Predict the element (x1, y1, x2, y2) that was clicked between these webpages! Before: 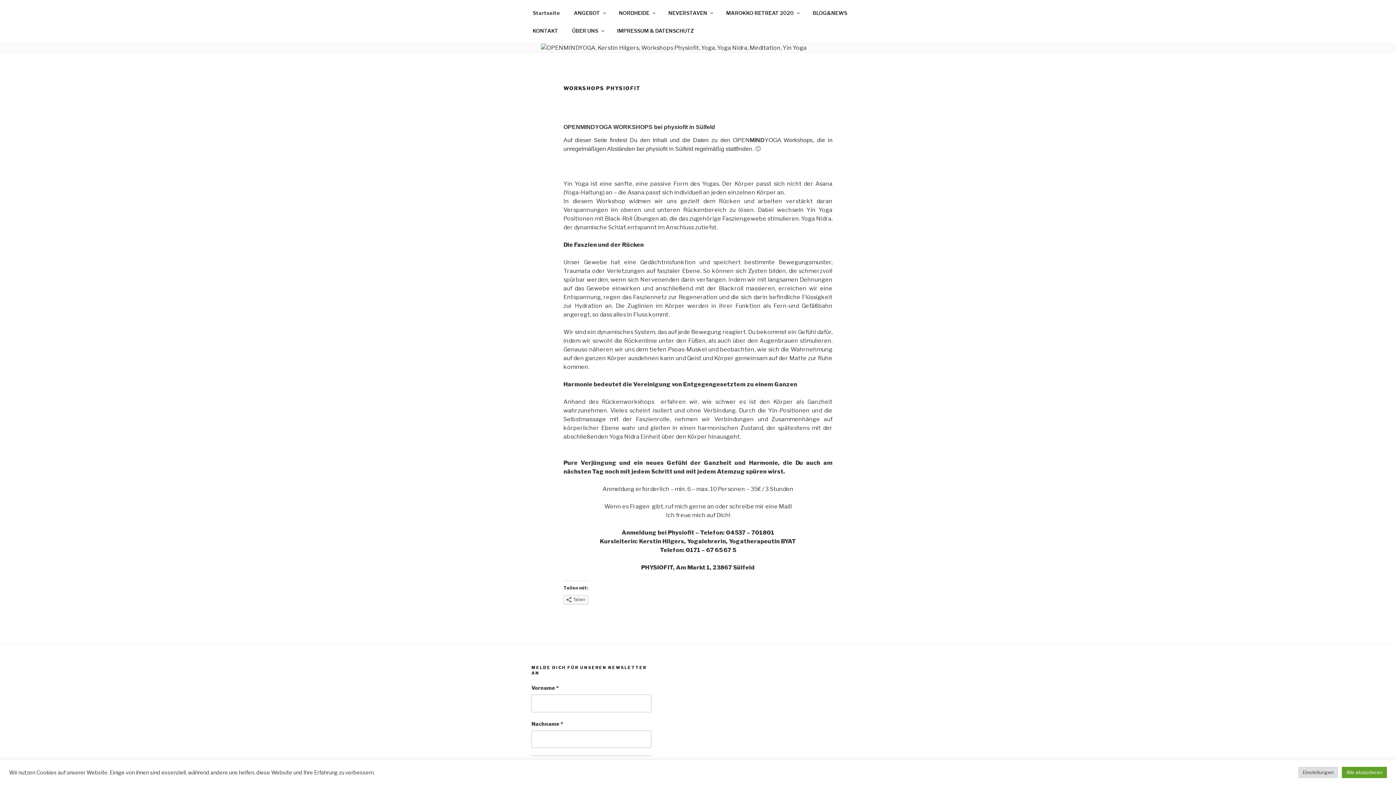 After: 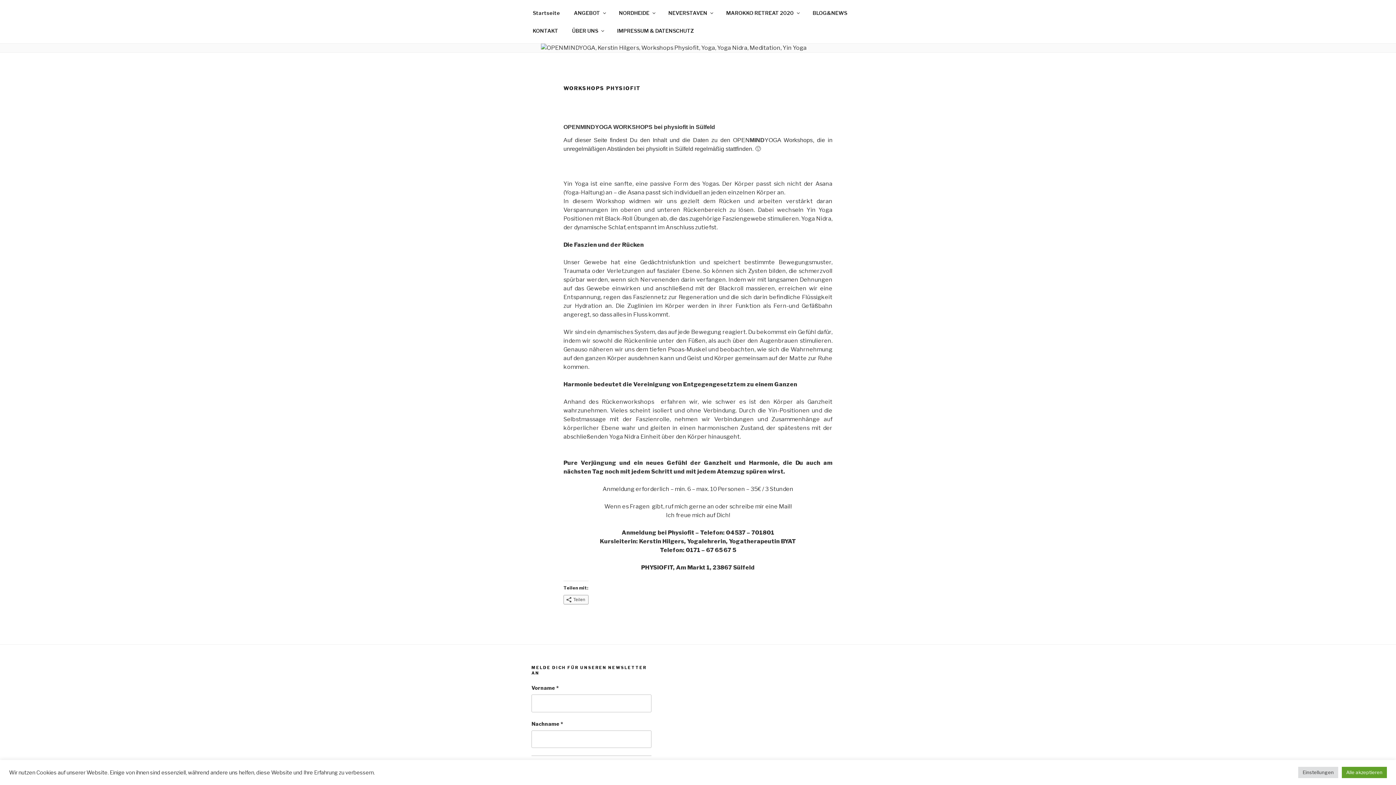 Action: bbox: (563, 595, 588, 604) label: Teilen